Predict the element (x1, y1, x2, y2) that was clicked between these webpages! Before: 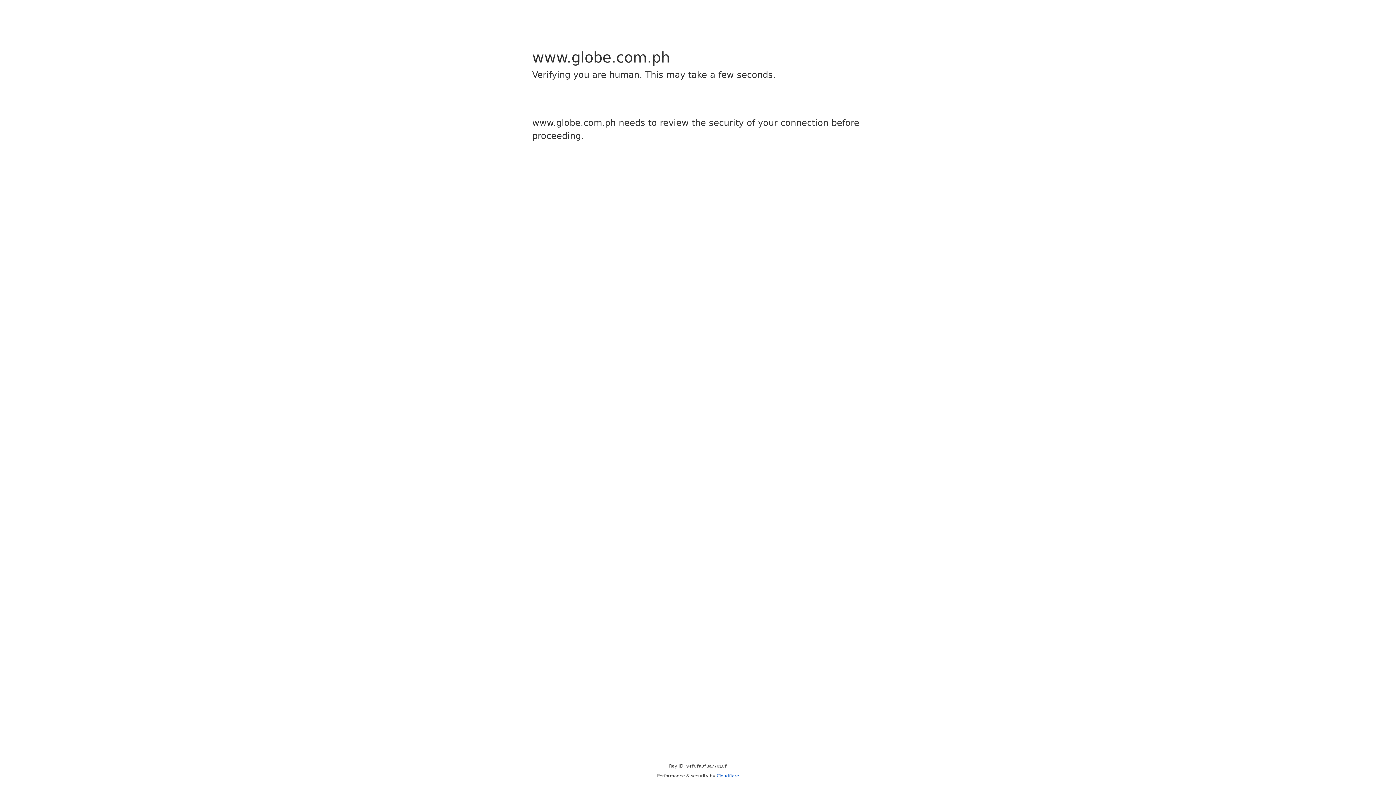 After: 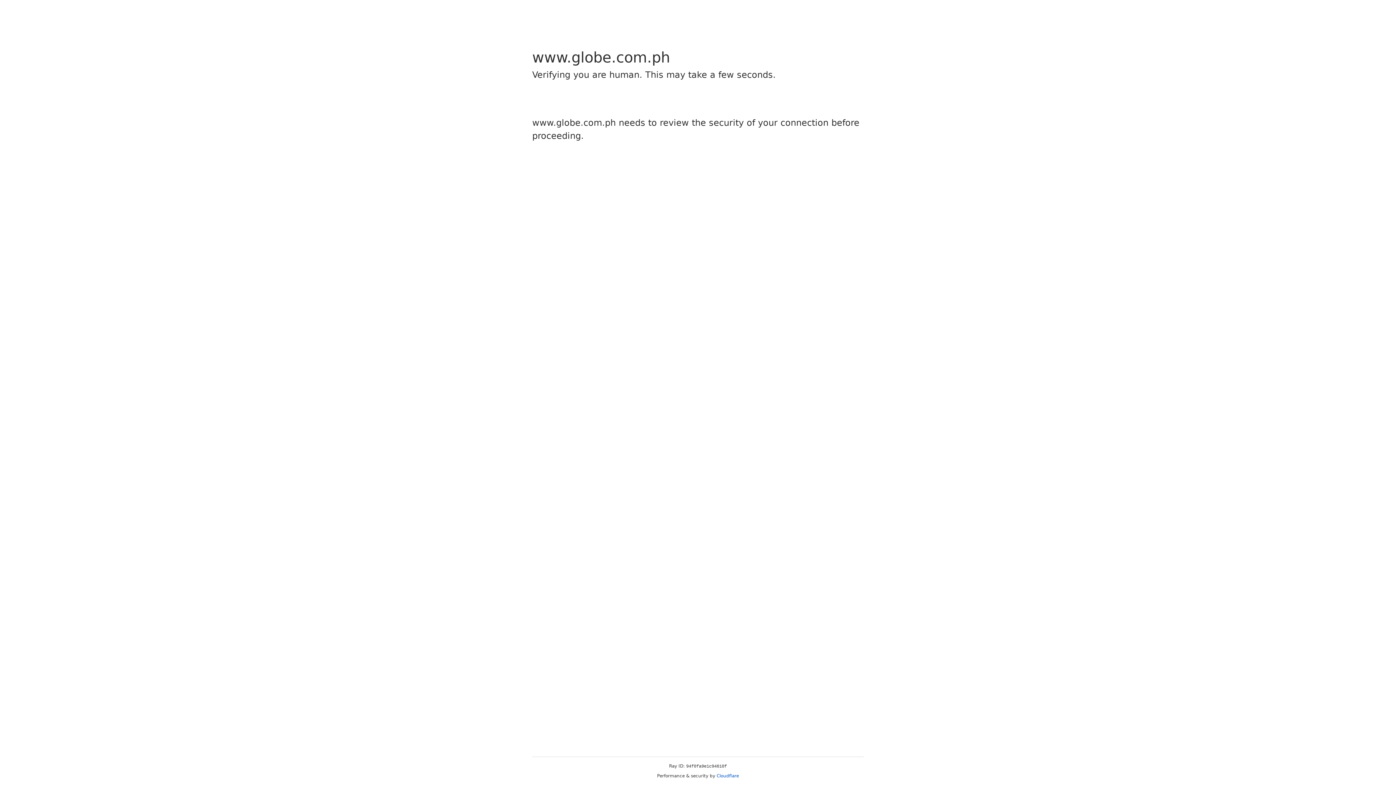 Action: label: Cloudflare bbox: (716, 773, 739, 778)